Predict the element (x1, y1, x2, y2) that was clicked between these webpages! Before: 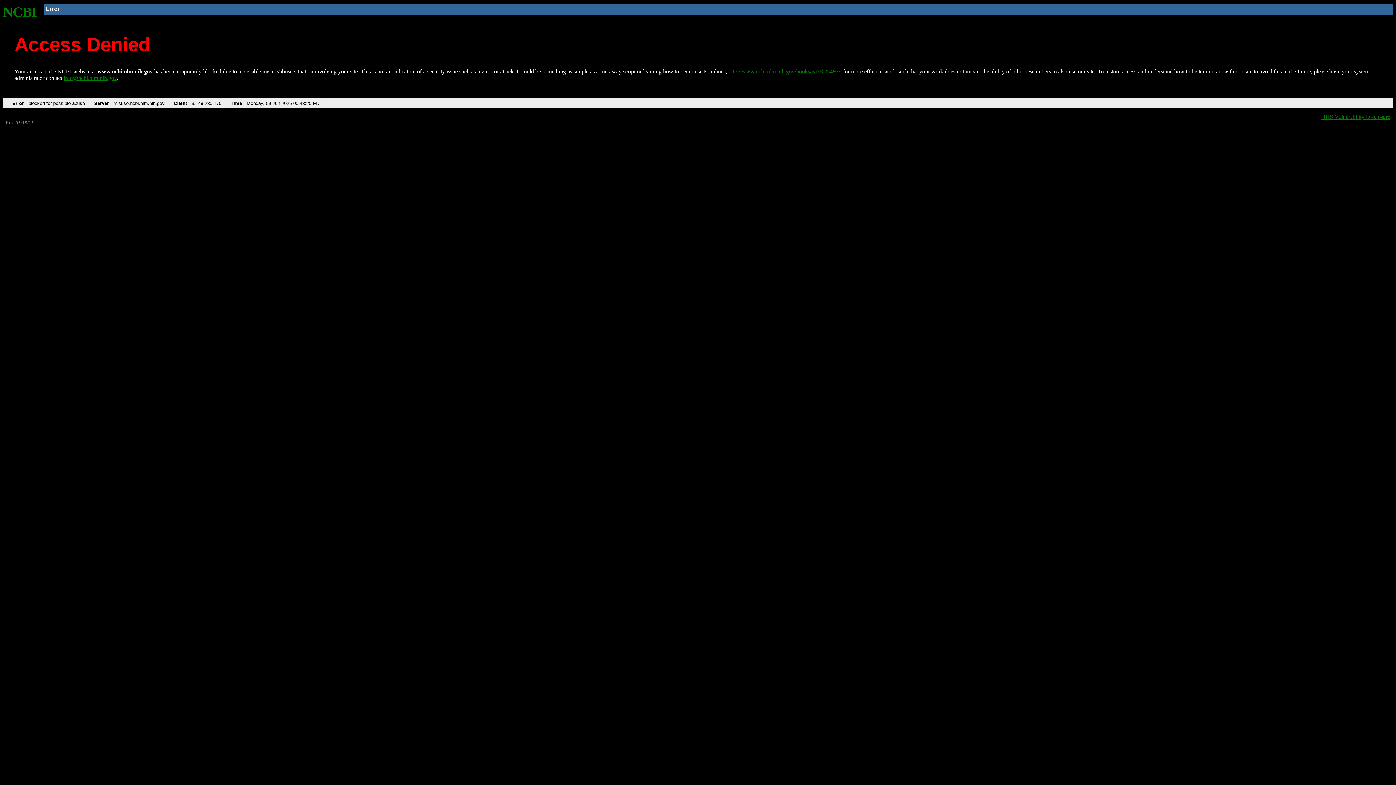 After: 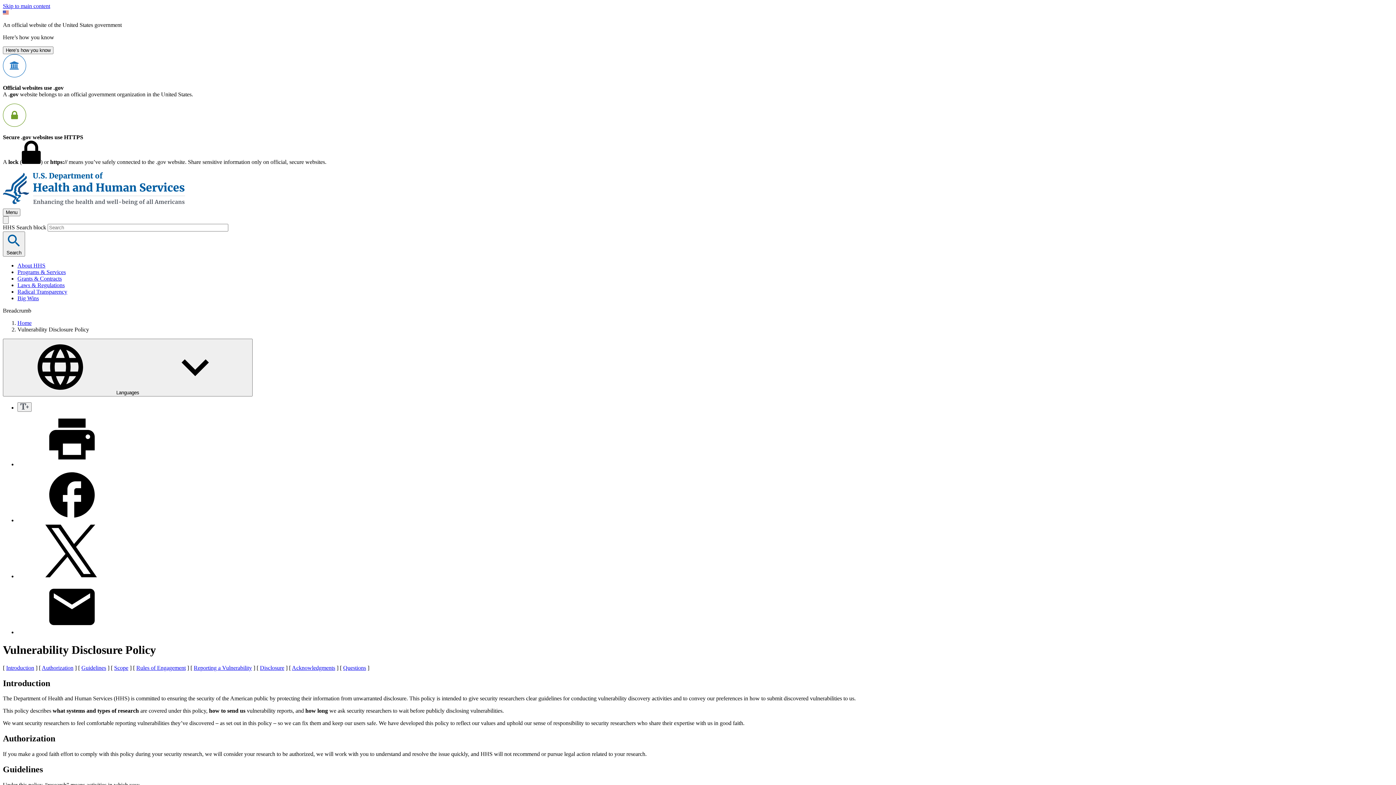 Action: bbox: (1321, 113, 1390, 119) label: HHS Vulnerability Disclosure